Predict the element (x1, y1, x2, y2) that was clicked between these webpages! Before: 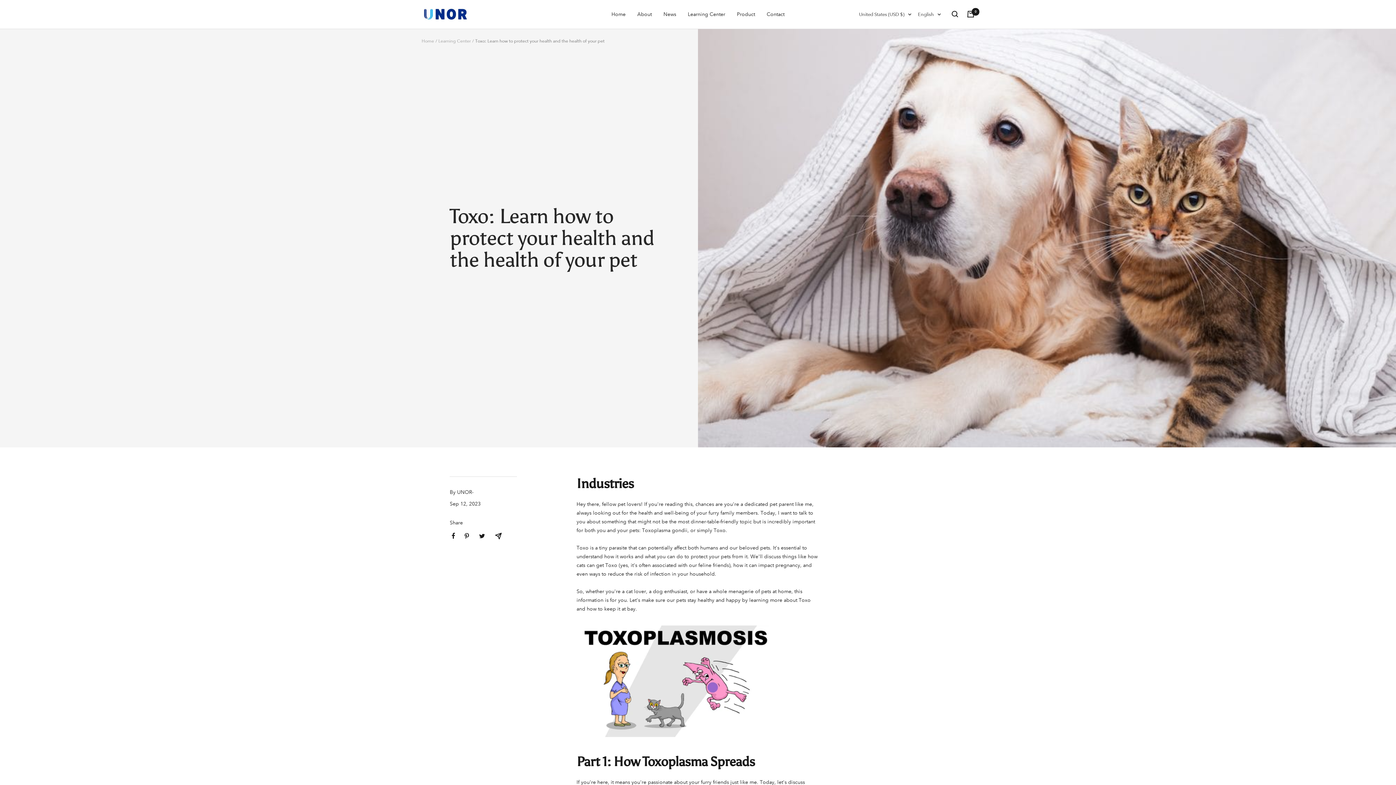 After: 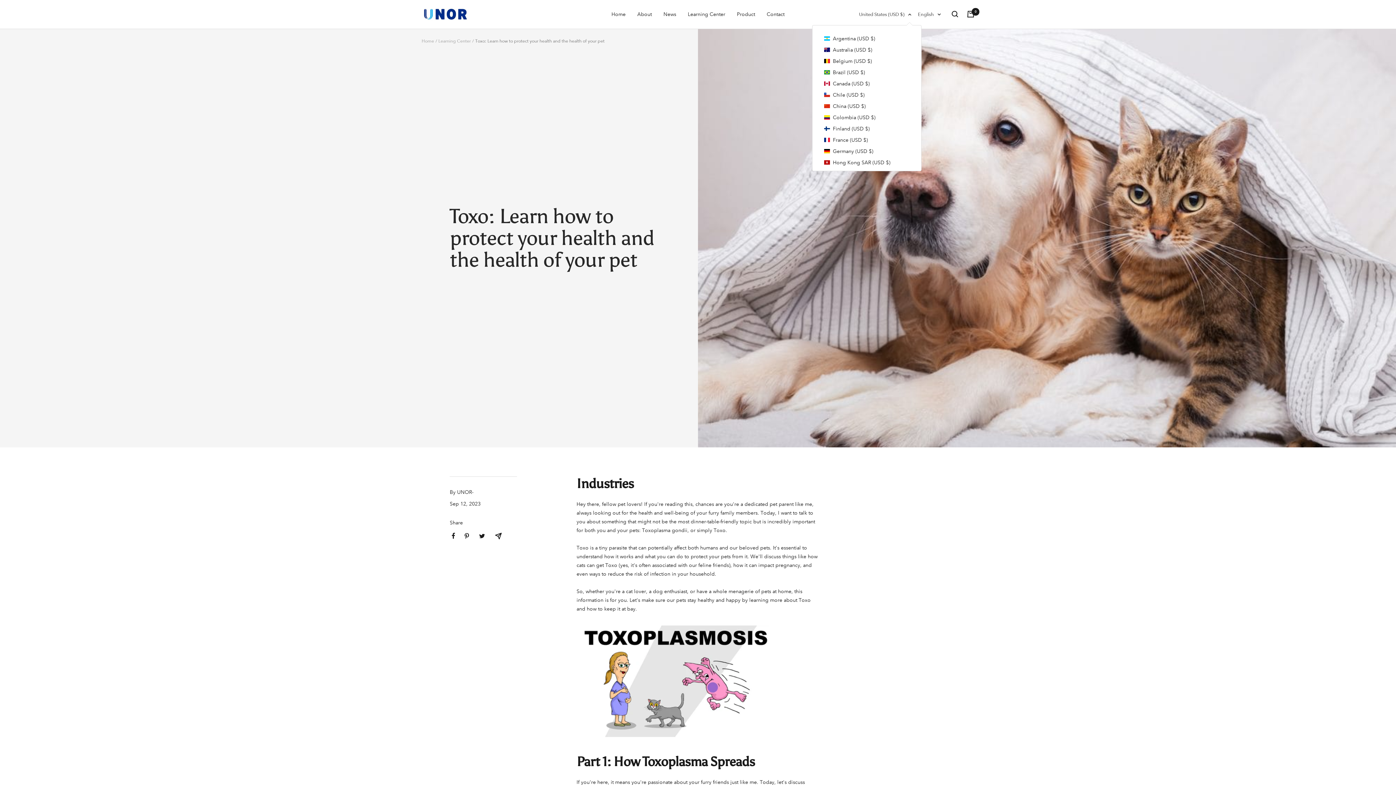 Action: bbox: (859, 10, 911, 18) label: United States (USD $)